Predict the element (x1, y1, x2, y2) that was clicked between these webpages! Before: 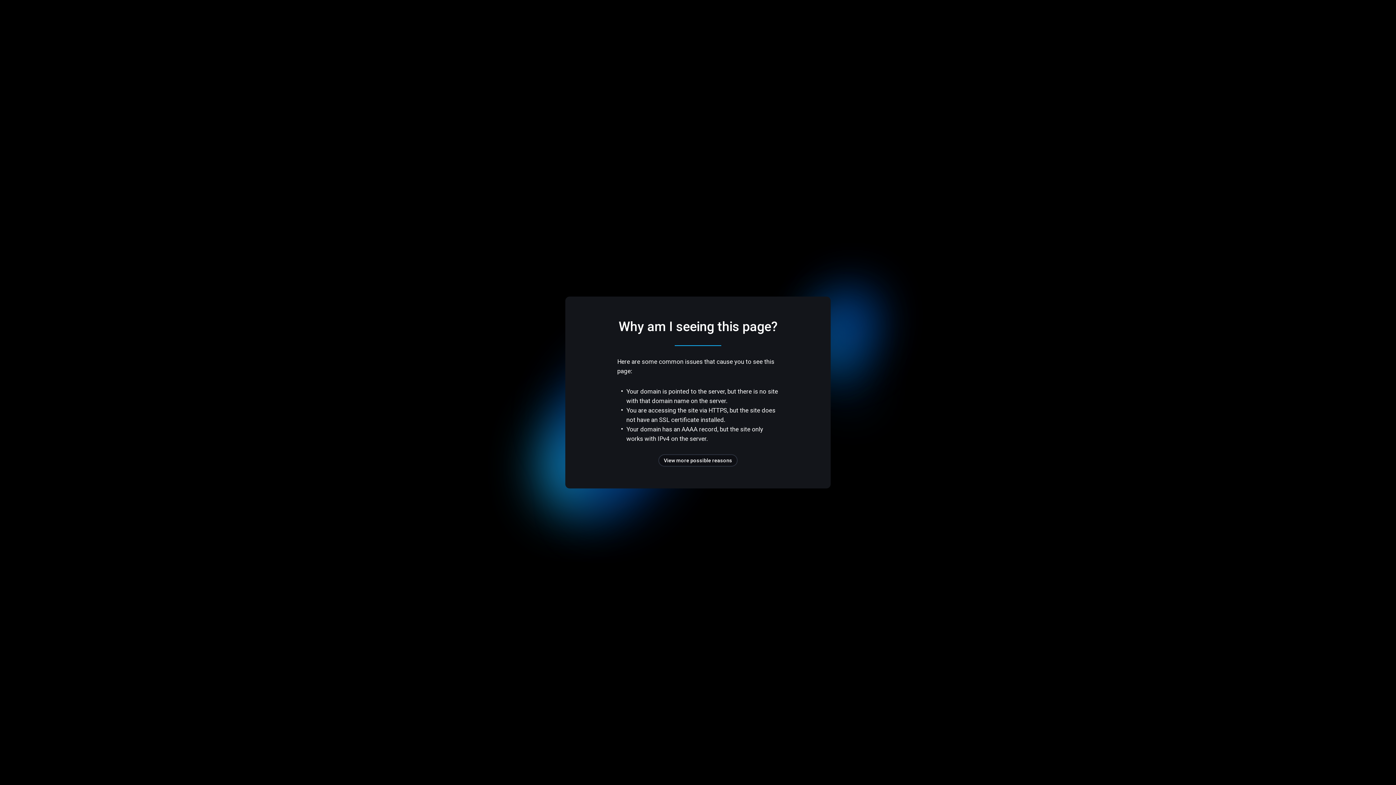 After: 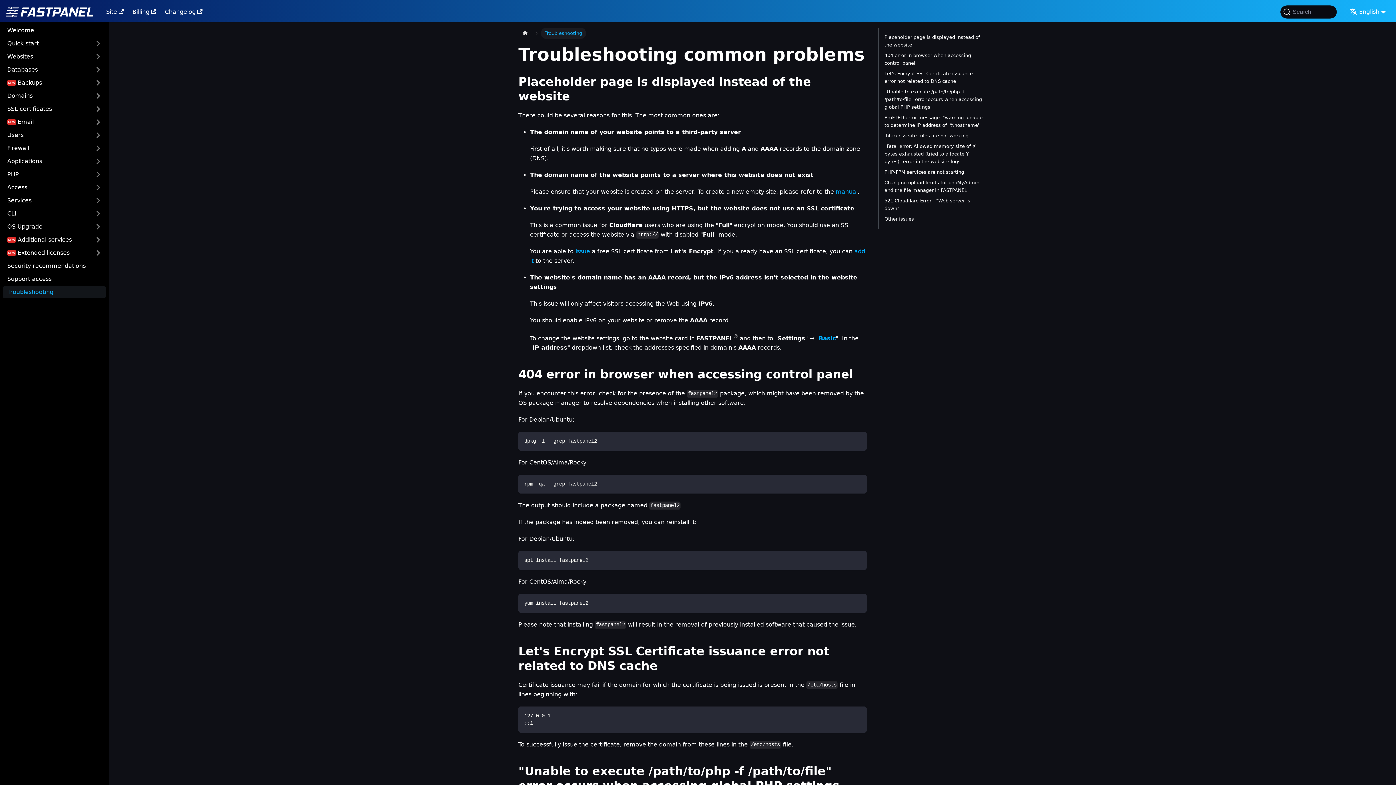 Action: label: View more possible reasons bbox: (658, 454, 737, 466)